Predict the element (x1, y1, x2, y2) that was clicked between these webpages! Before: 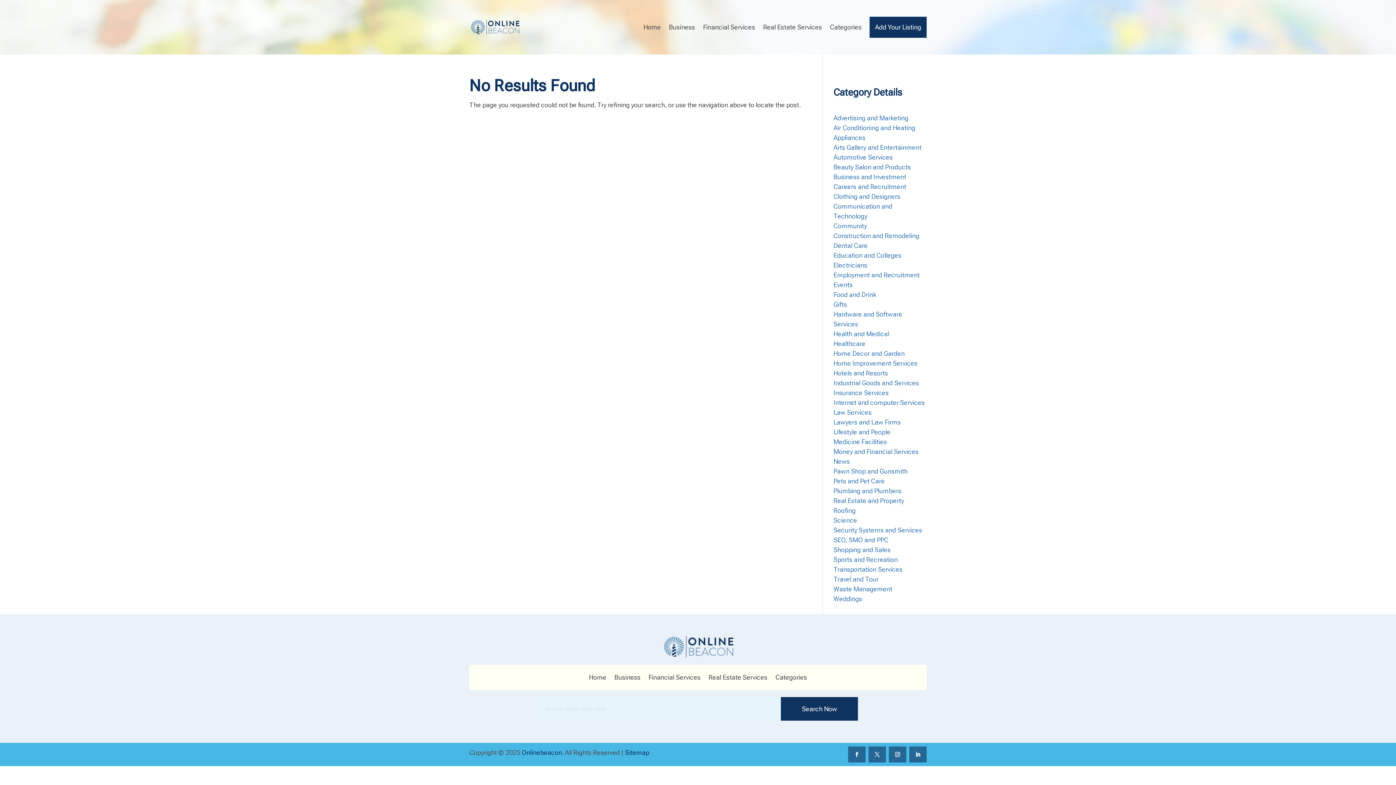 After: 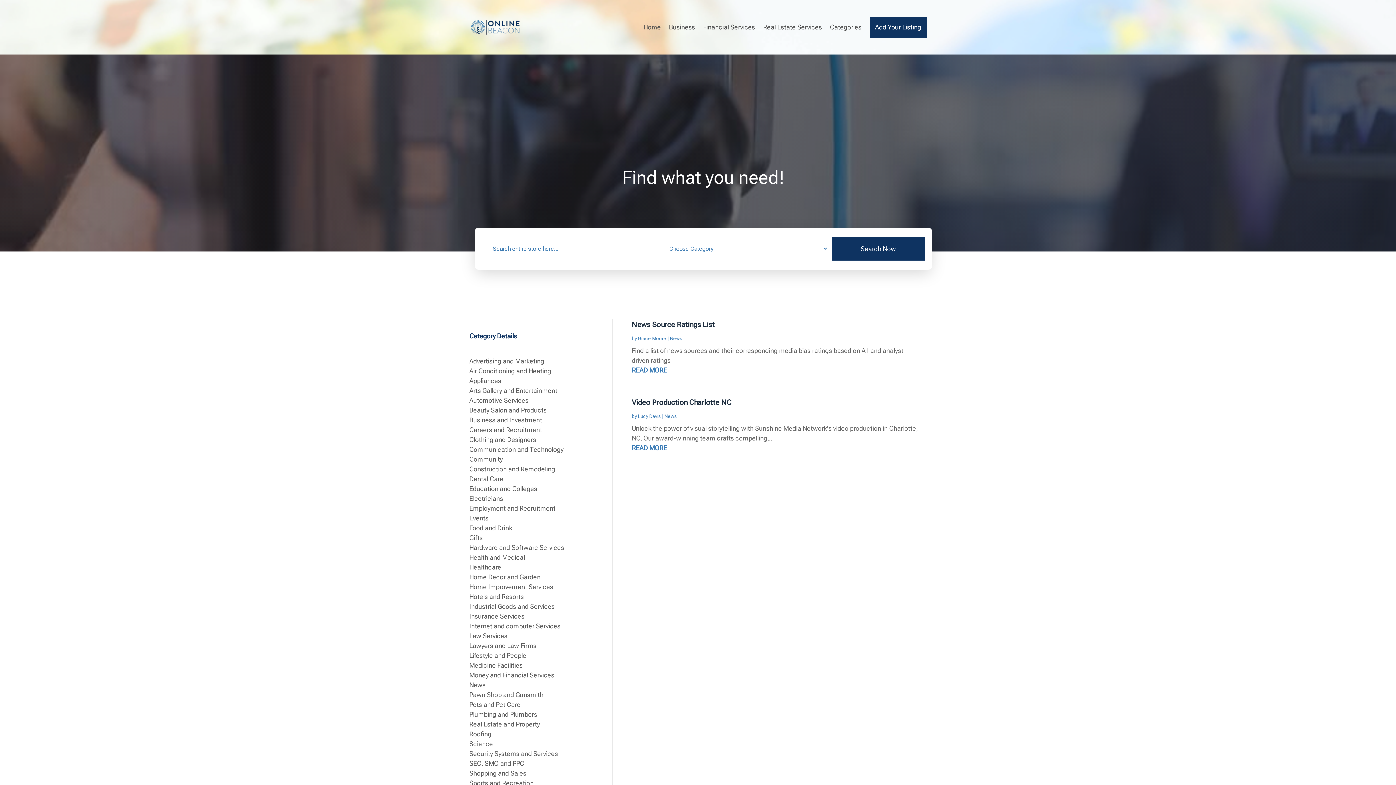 Action: bbox: (833, 457, 850, 465) label: News